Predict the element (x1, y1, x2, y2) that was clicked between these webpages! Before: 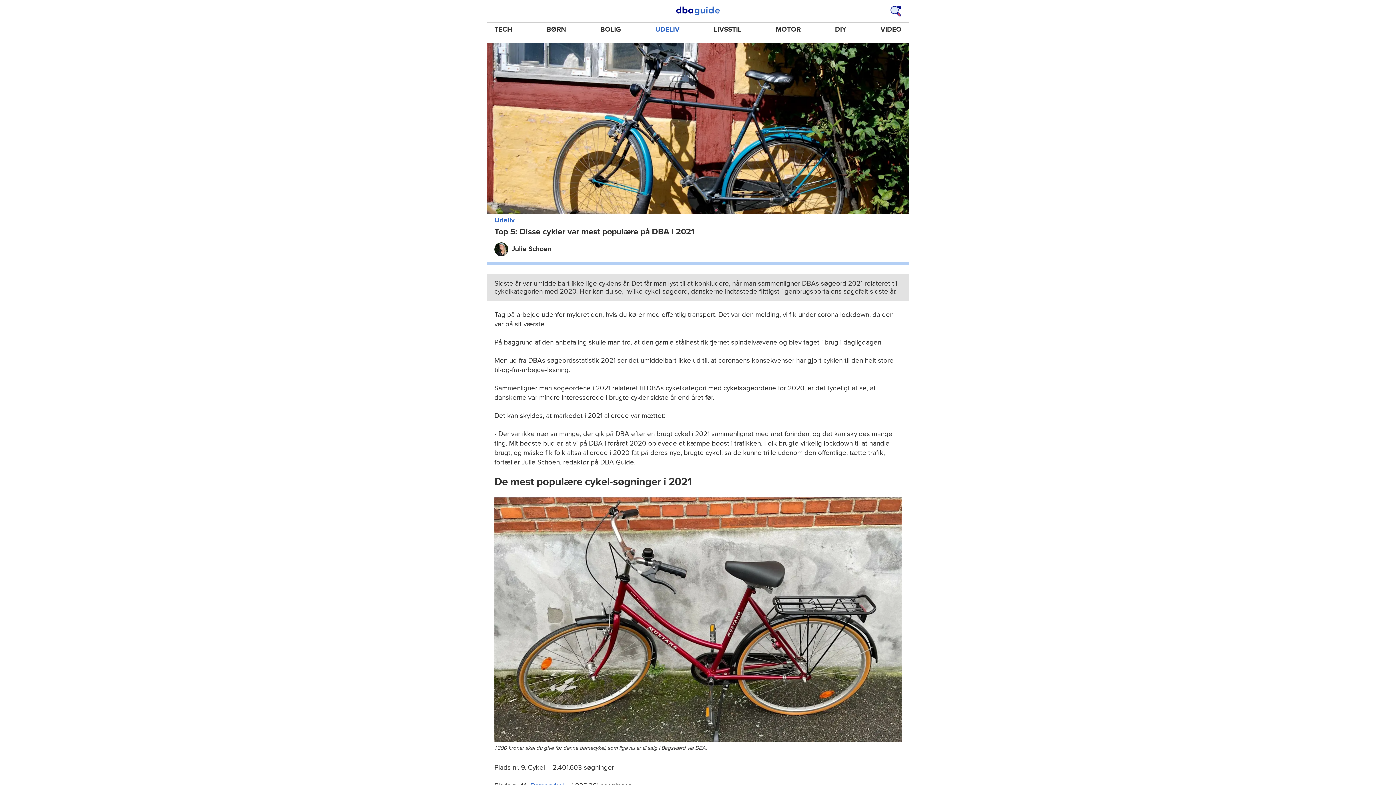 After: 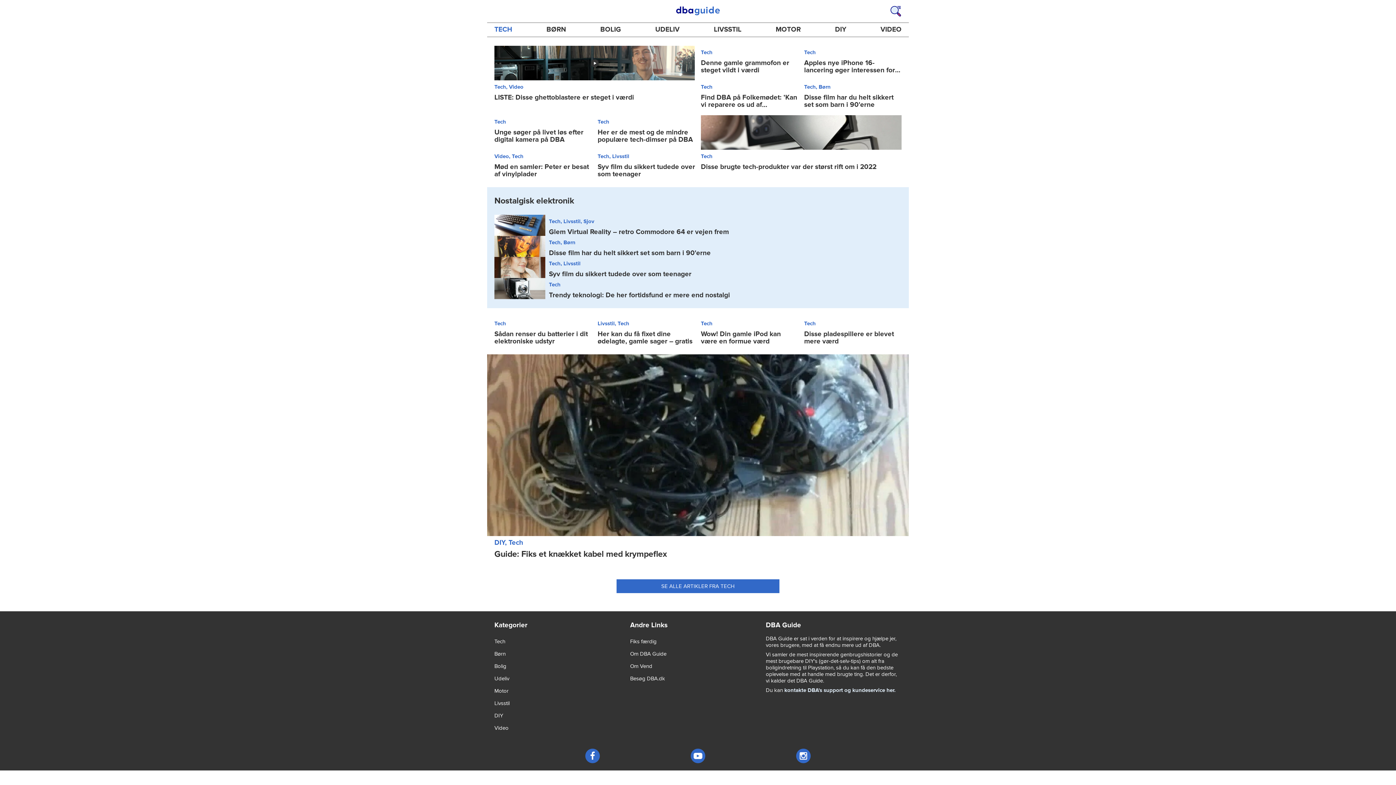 Action: bbox: (488, 22, 518, 36) label: TECH